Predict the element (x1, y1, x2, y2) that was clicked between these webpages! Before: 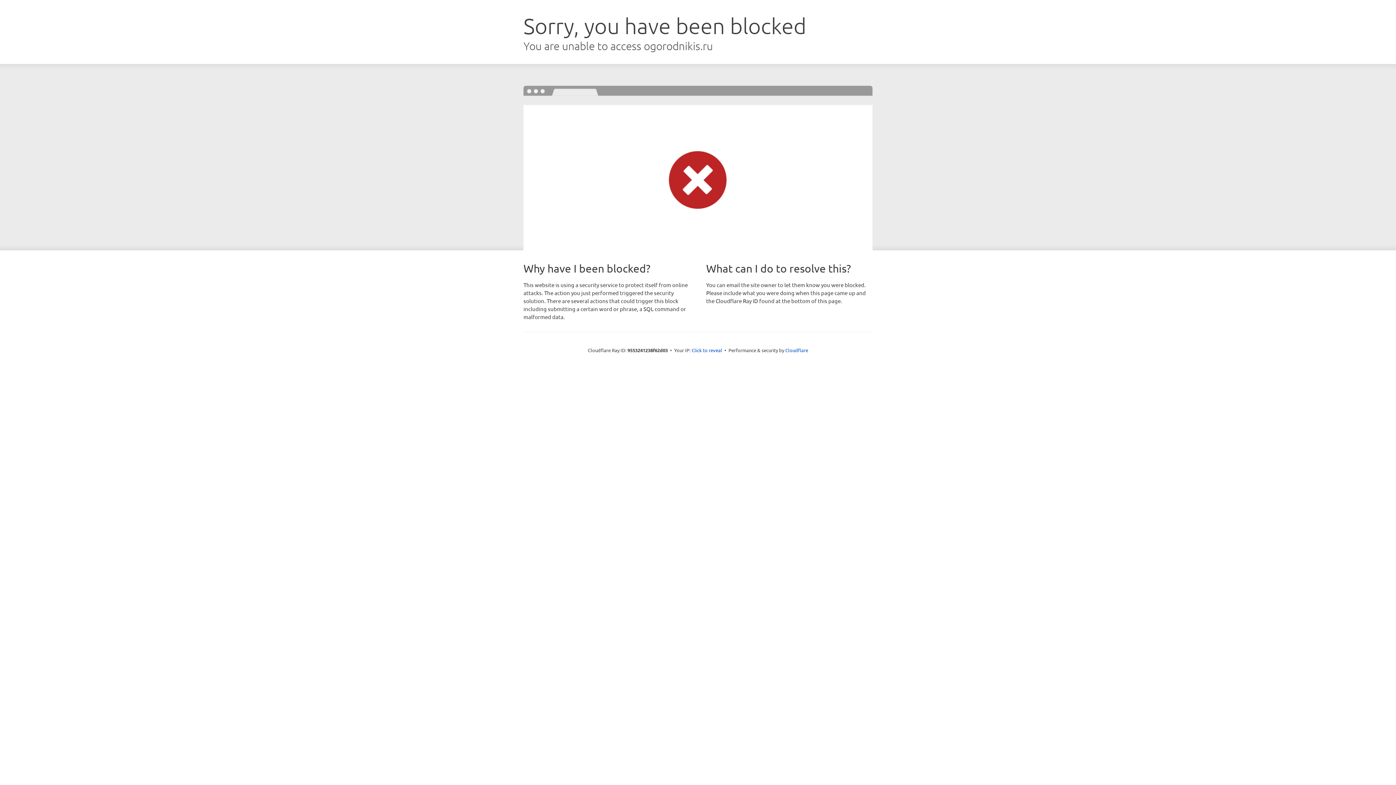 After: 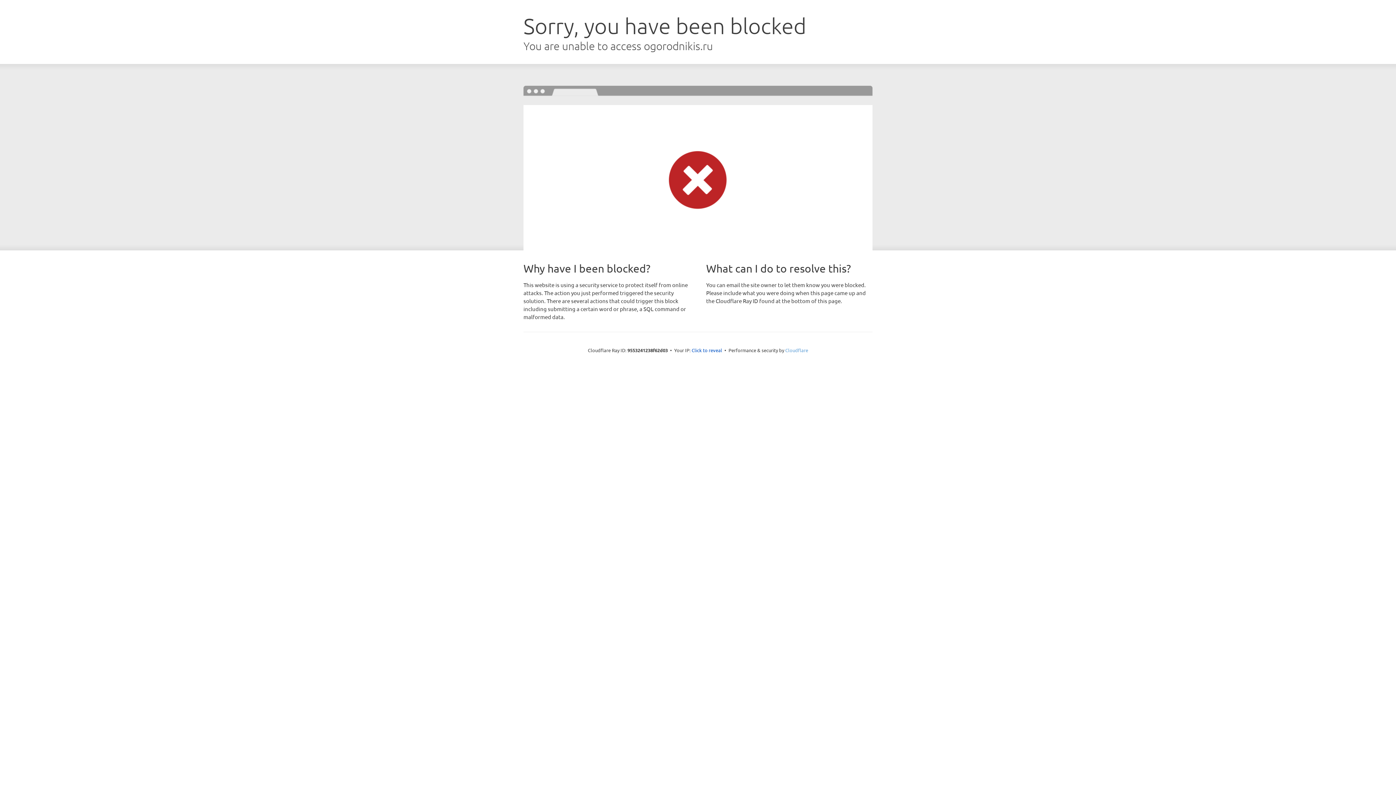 Action: bbox: (785, 347, 808, 353) label: Cloudflare